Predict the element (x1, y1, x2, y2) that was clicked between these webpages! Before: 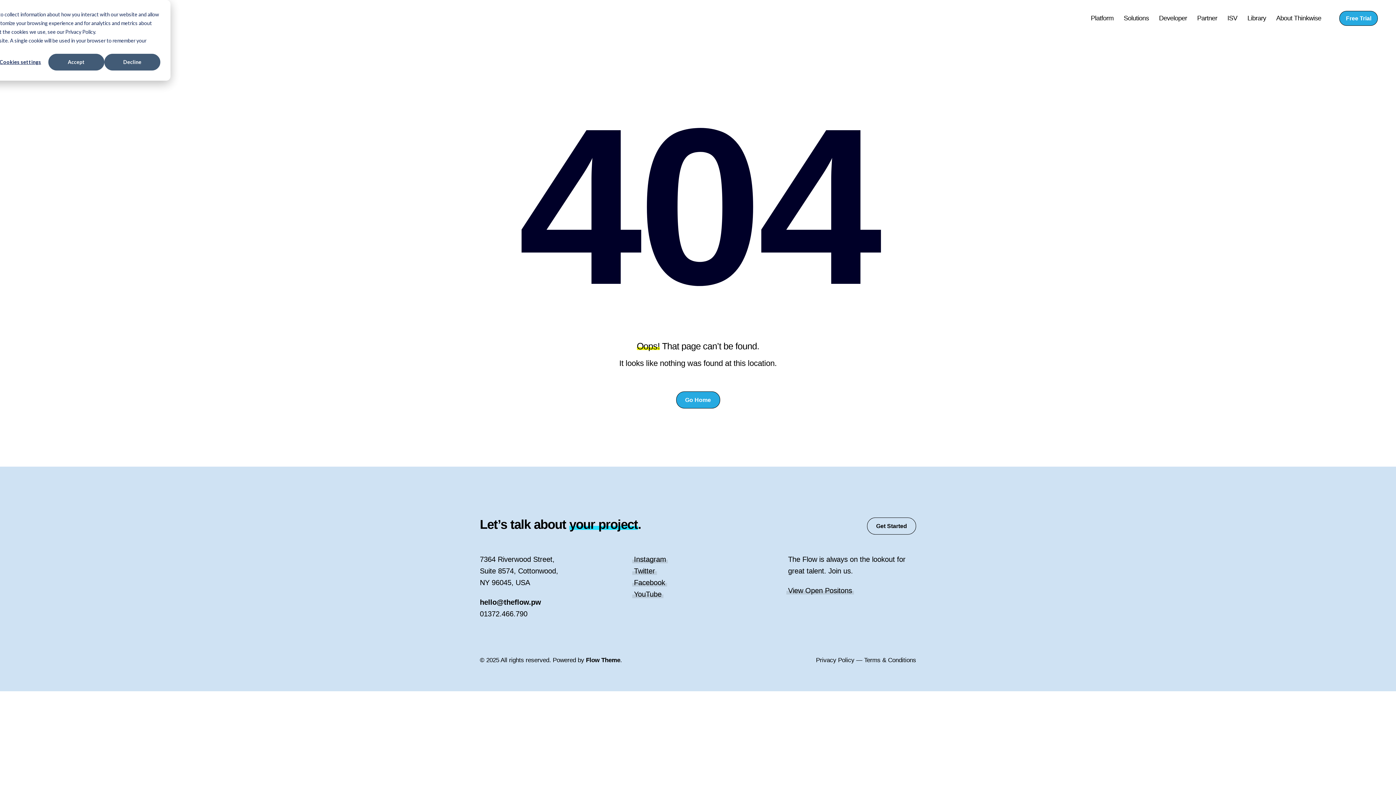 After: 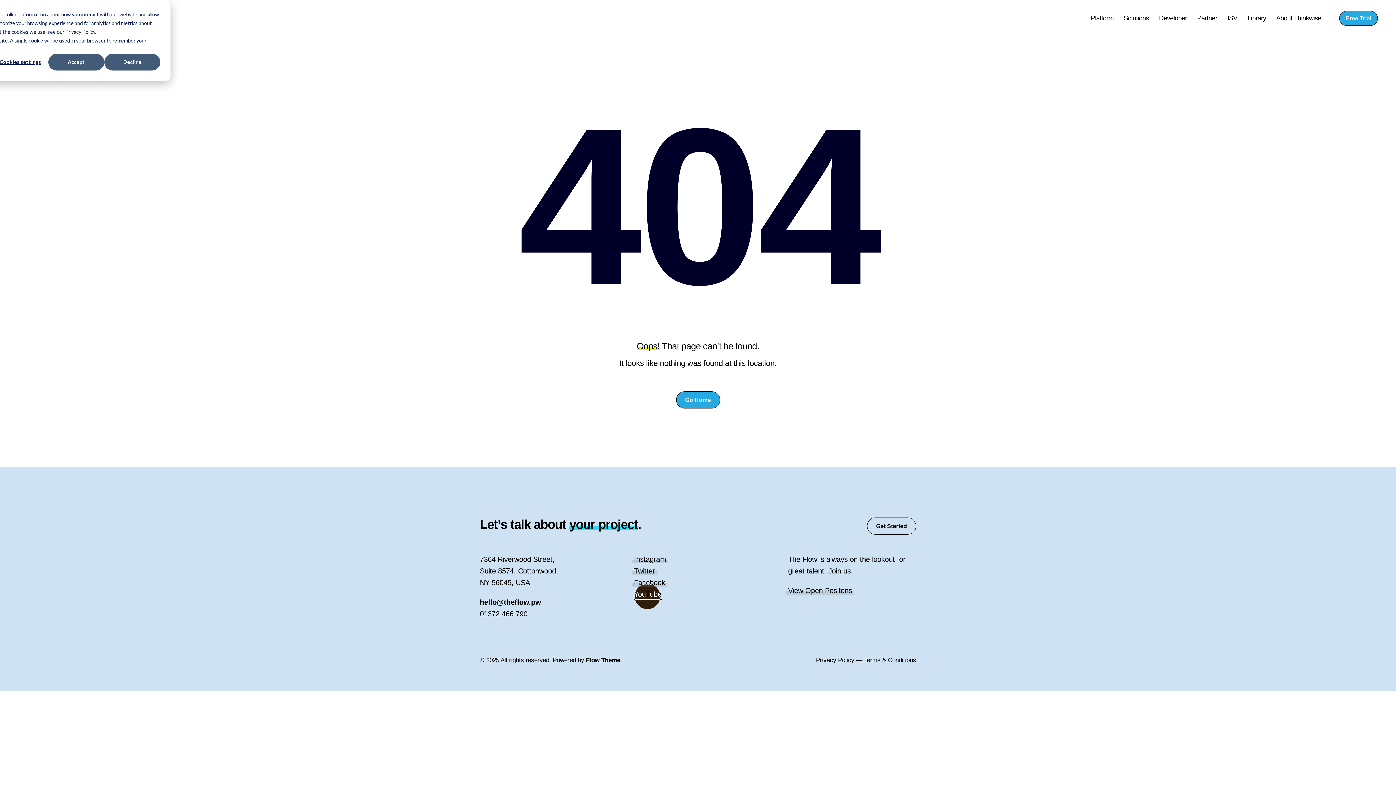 Action: label: YouTube bbox: (634, 590, 661, 598)